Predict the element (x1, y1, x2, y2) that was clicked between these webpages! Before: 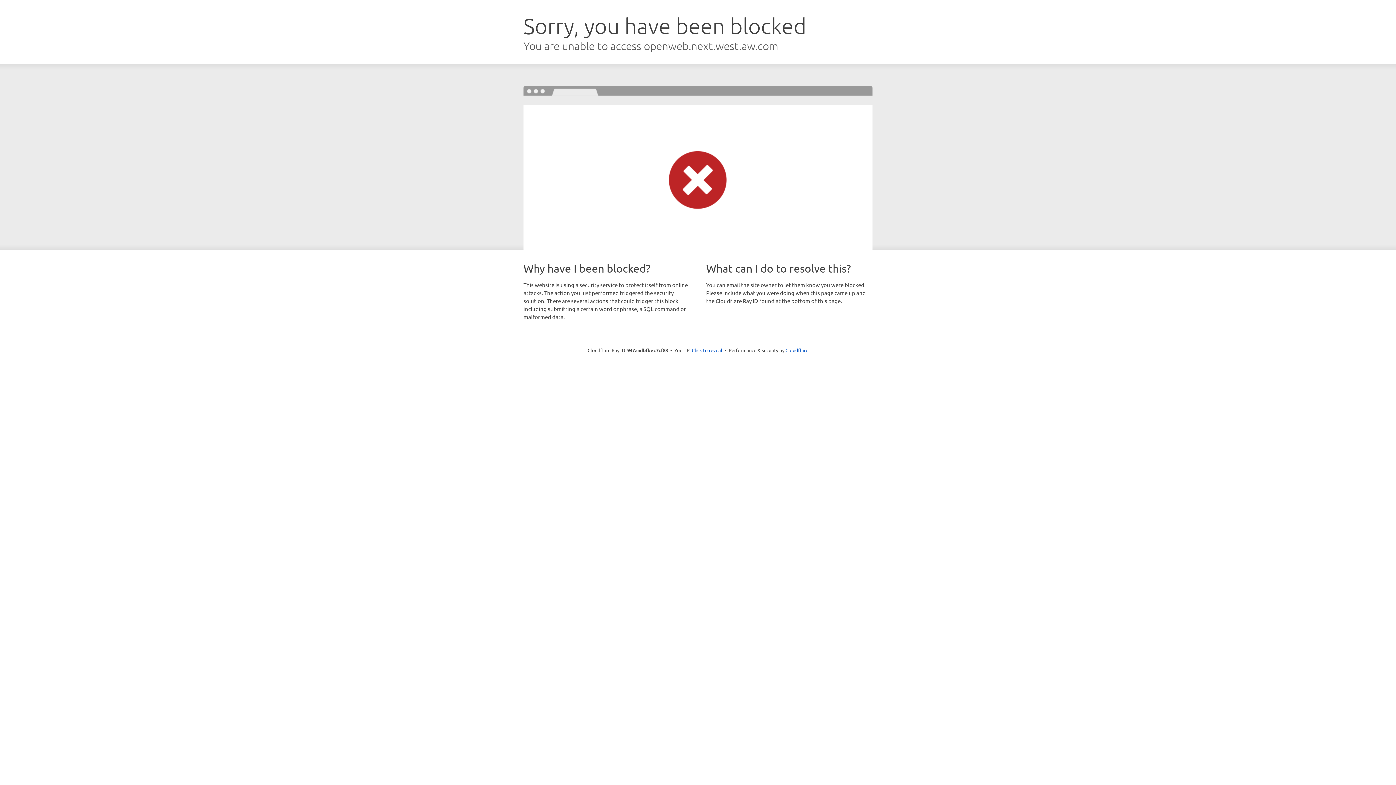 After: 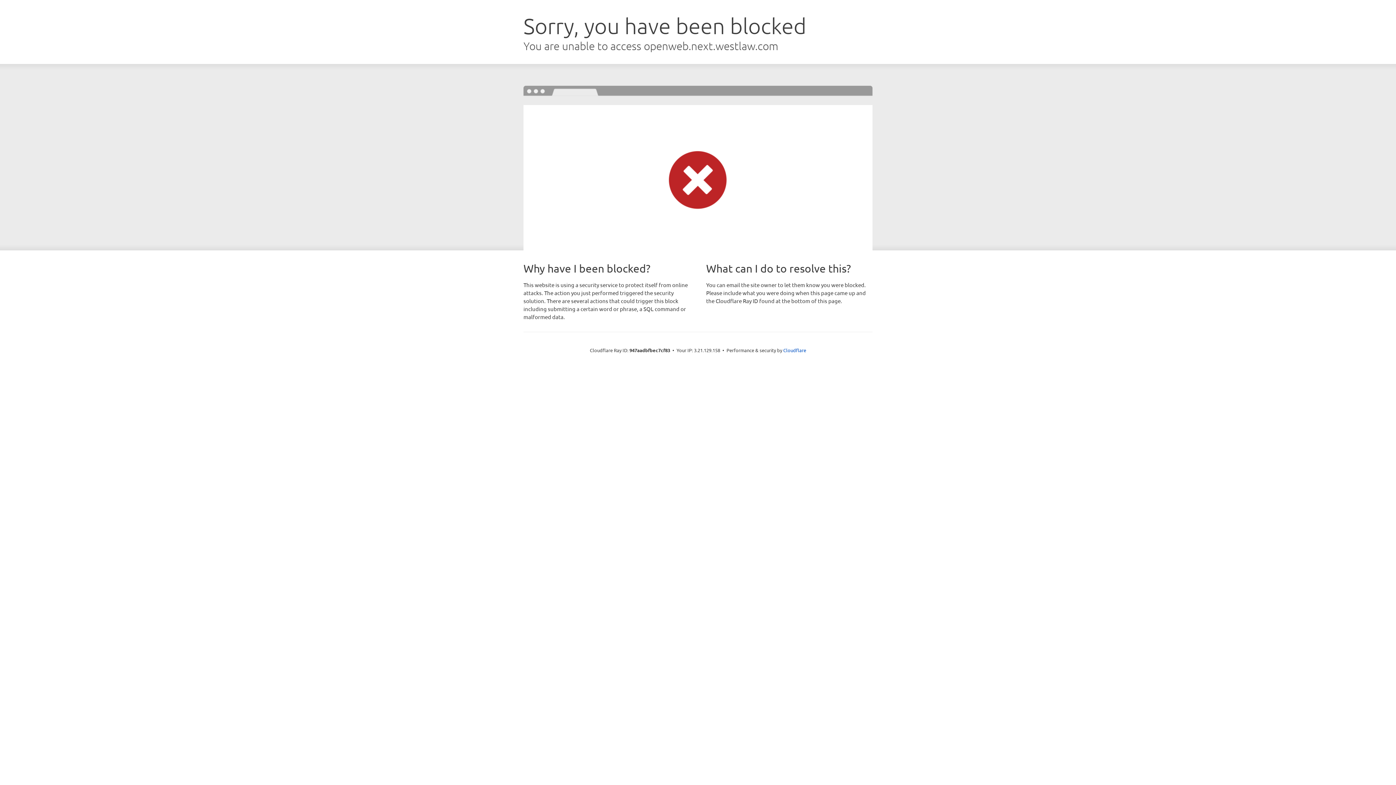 Action: label: Click to reveal bbox: (692, 346, 722, 353)